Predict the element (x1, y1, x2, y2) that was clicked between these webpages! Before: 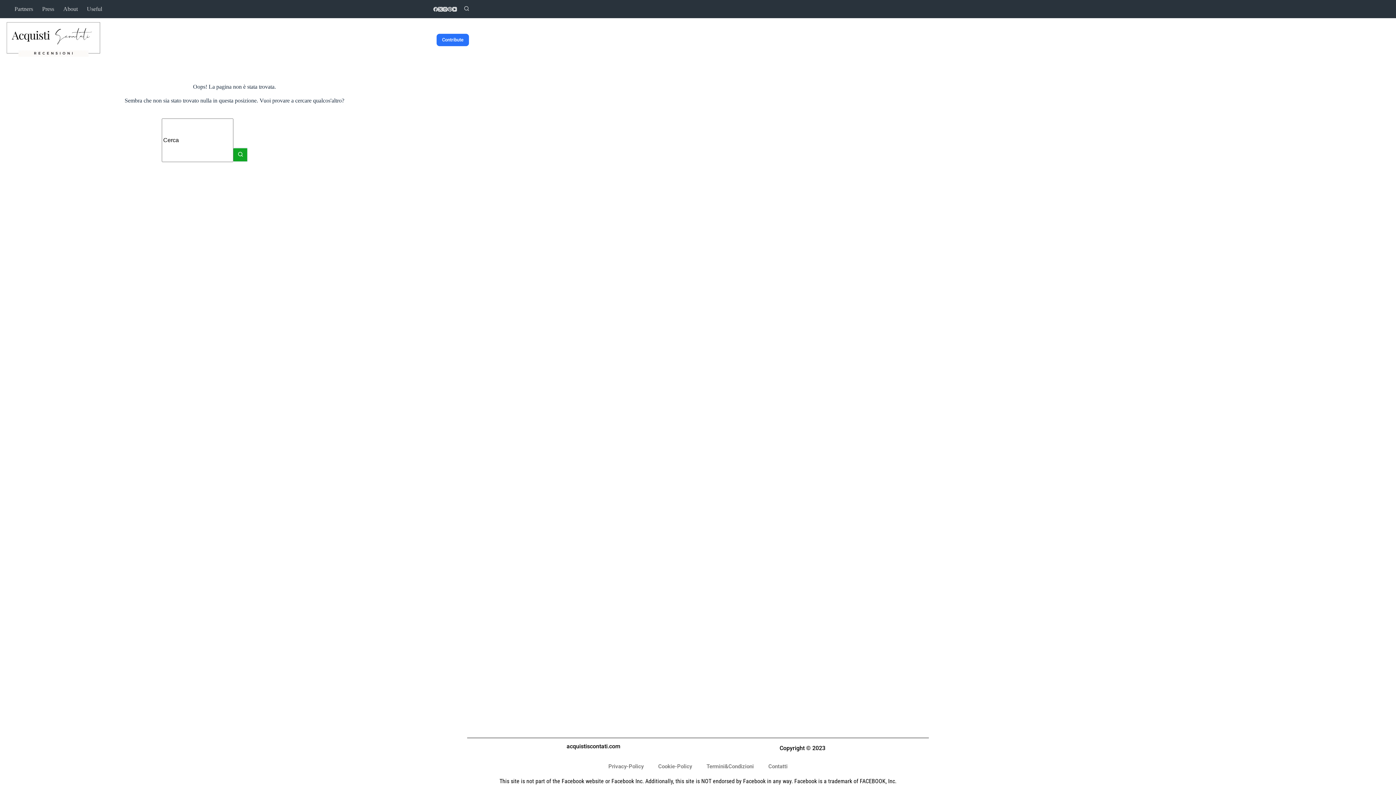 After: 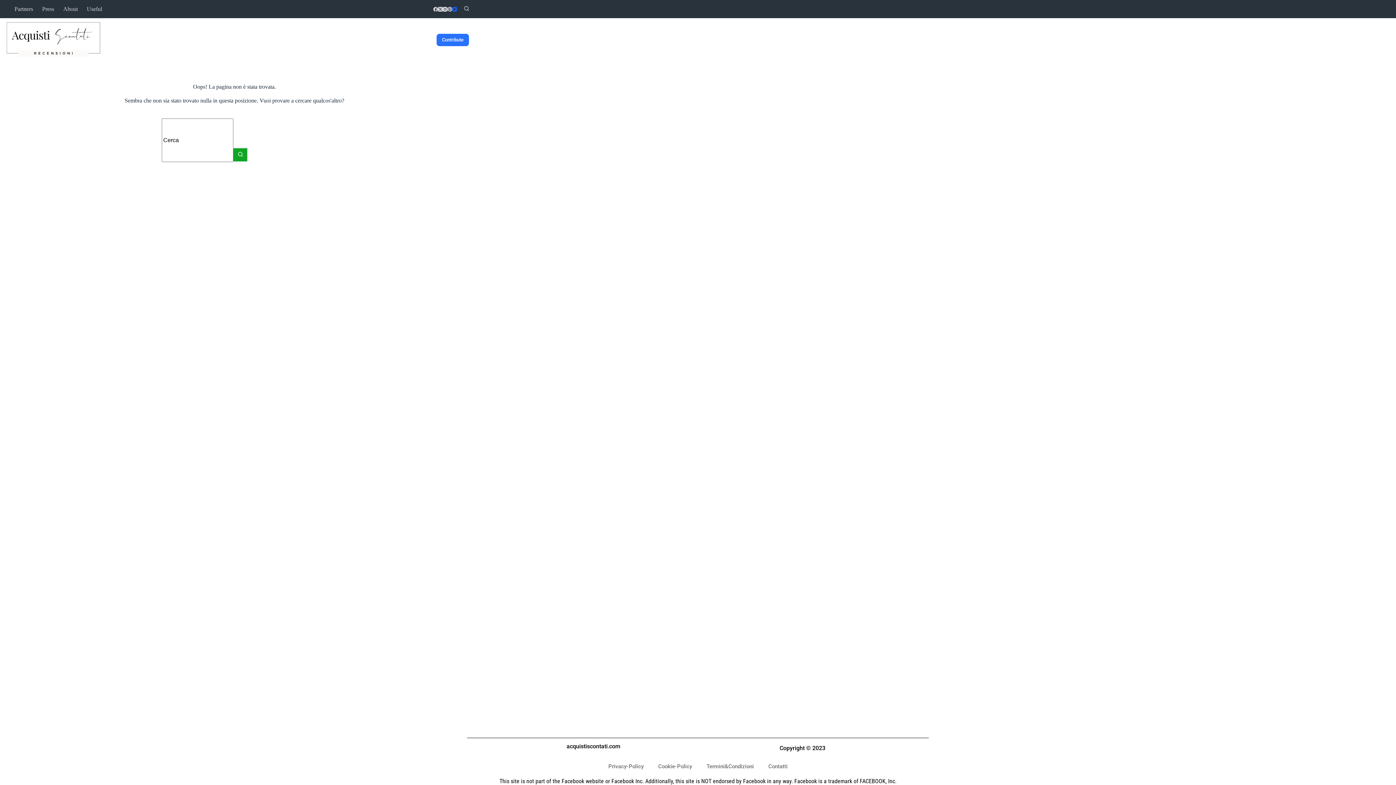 Action: label: YouTube bbox: (452, 6, 457, 11)